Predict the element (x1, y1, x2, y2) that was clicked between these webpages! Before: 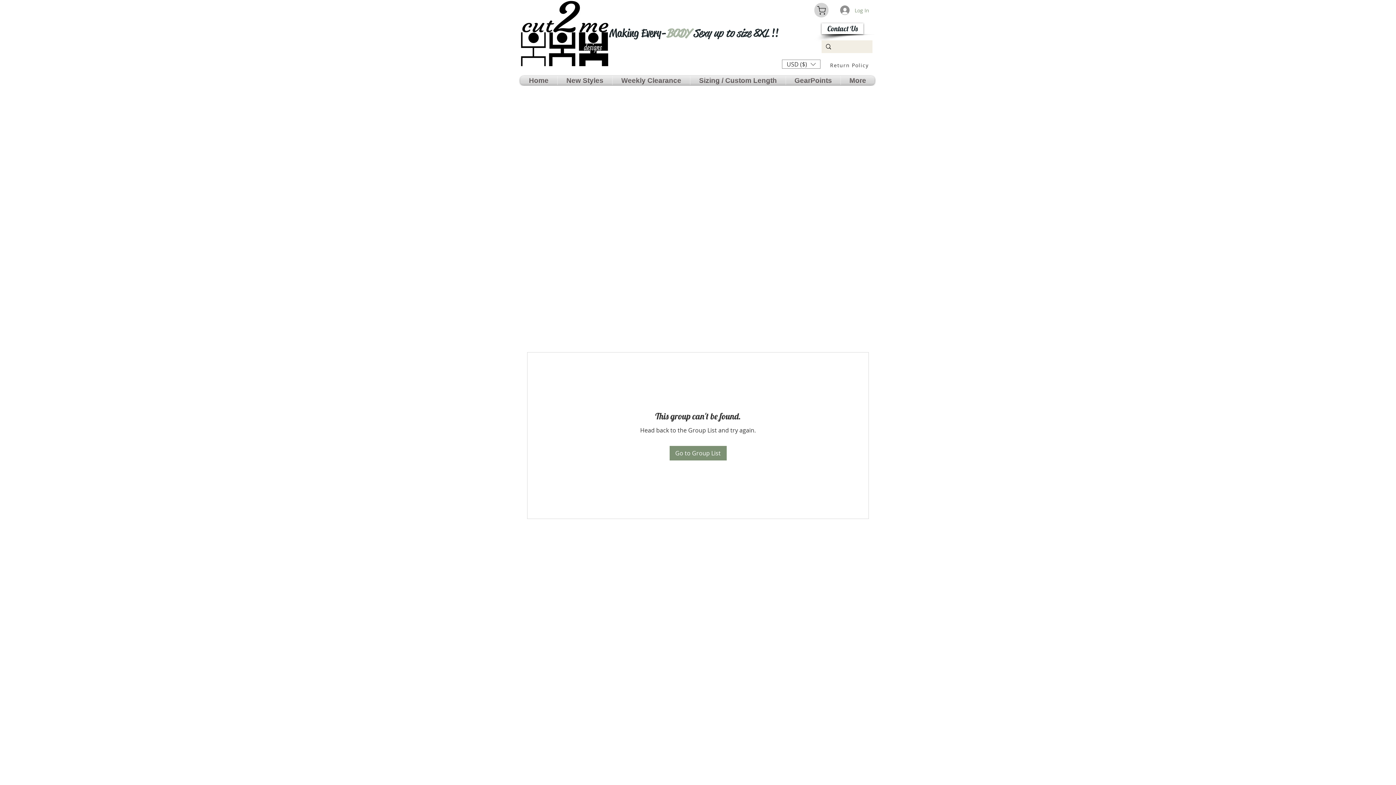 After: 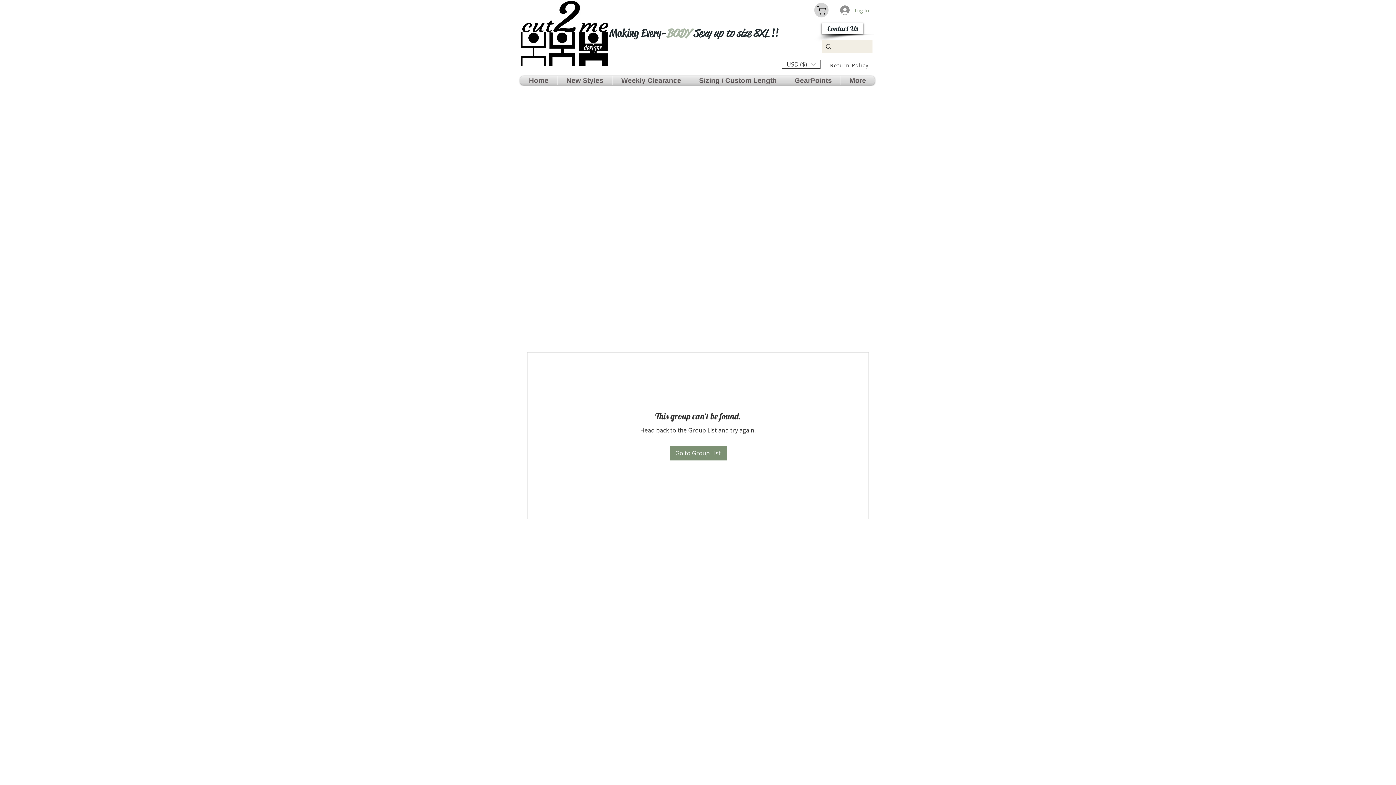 Action: label: Currency Converter bbox: (782, 59, 820, 68)